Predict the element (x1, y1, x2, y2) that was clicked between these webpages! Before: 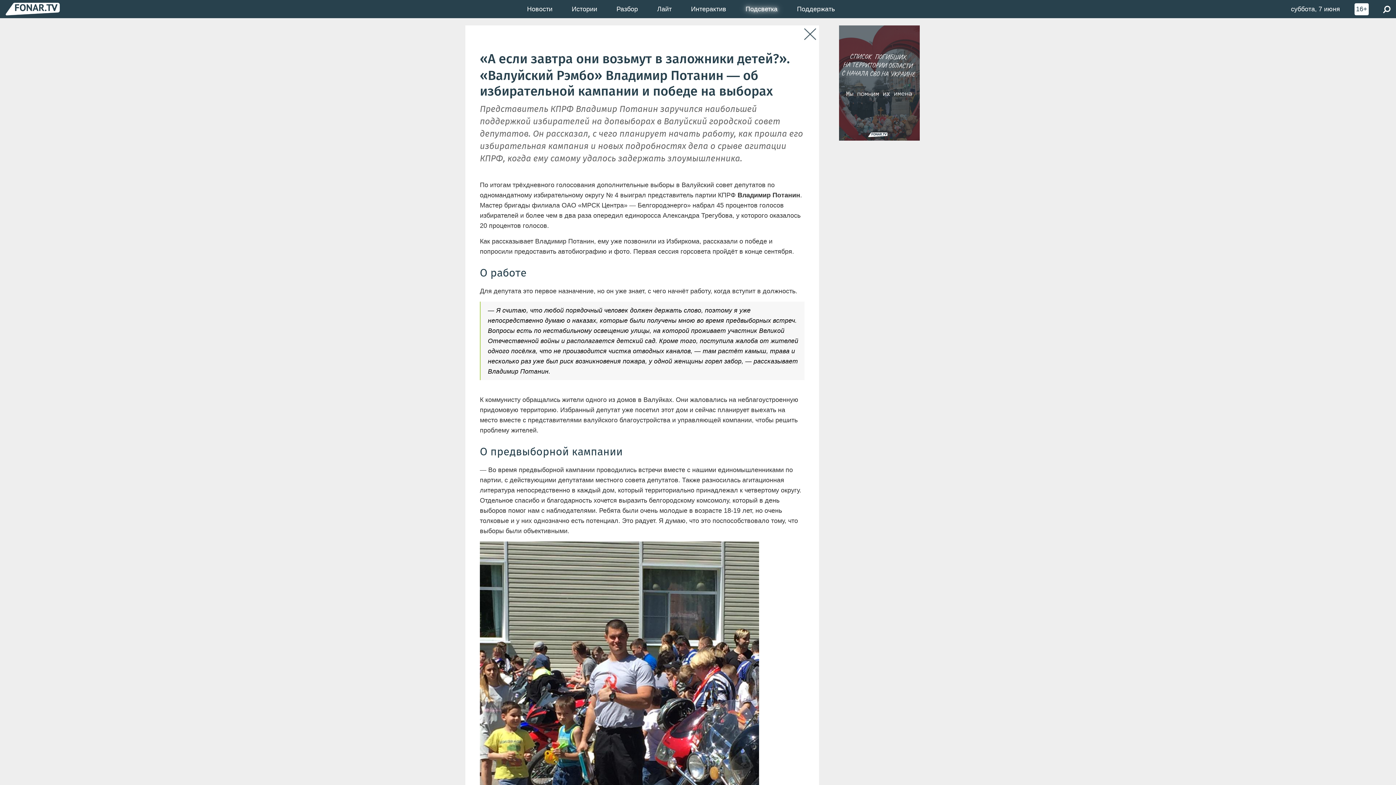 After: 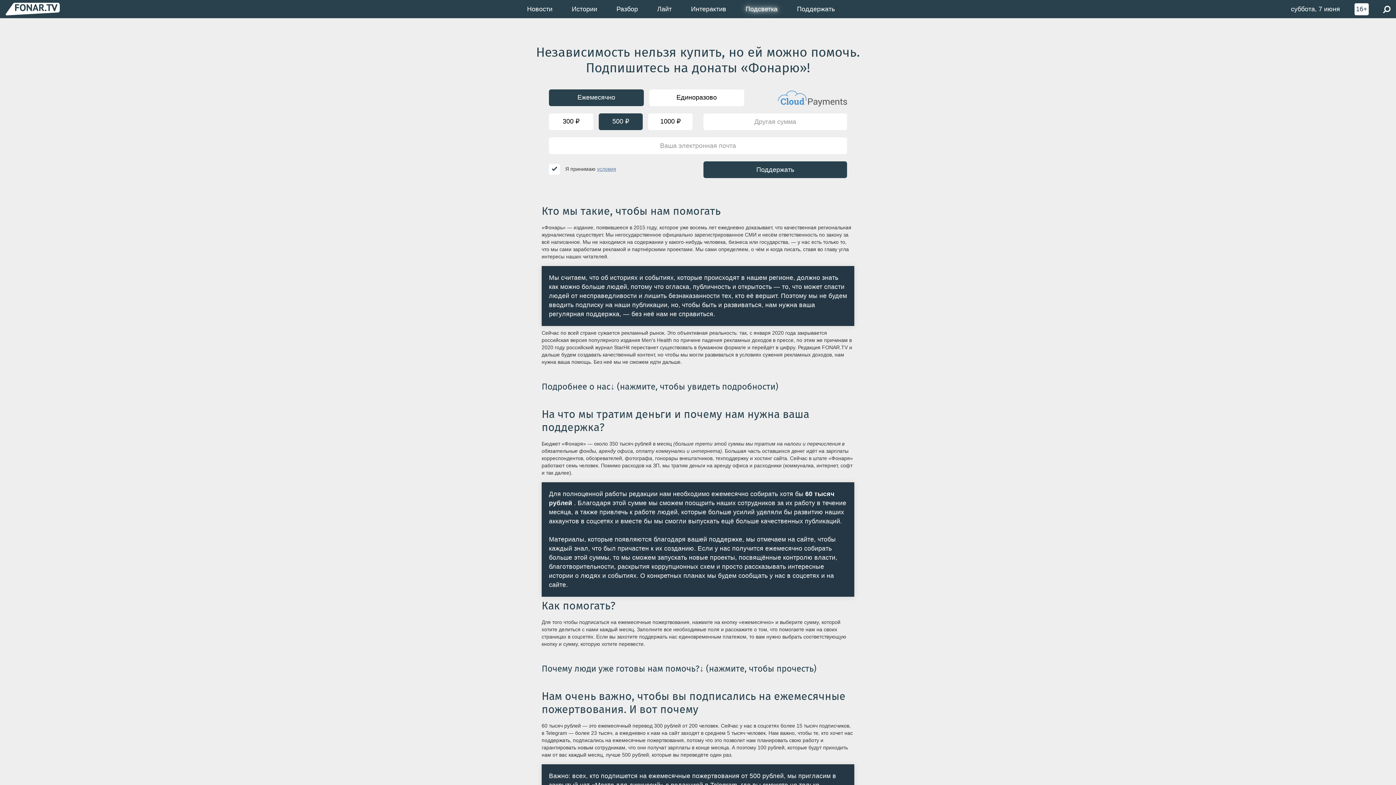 Action: label: Поддержать bbox: (787, 0, 844, 18)